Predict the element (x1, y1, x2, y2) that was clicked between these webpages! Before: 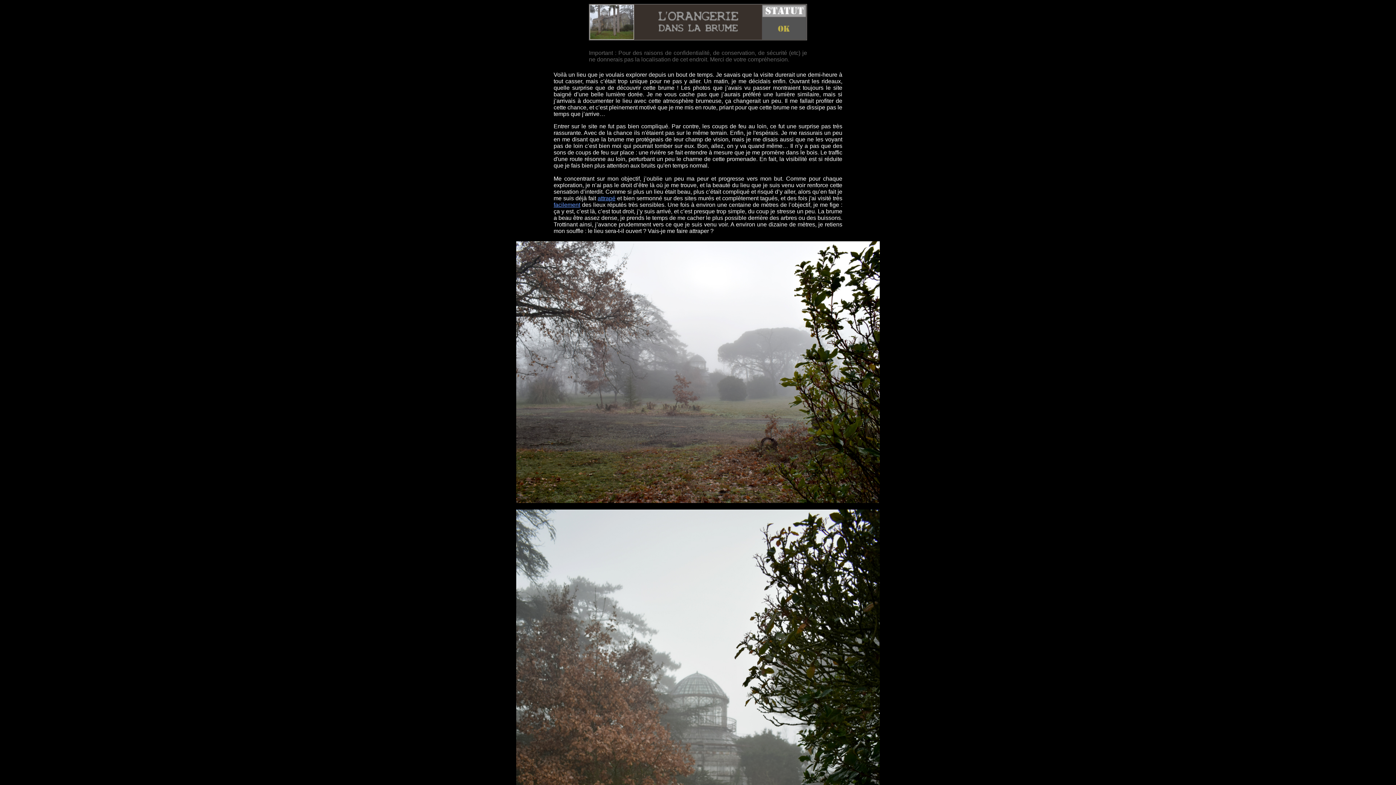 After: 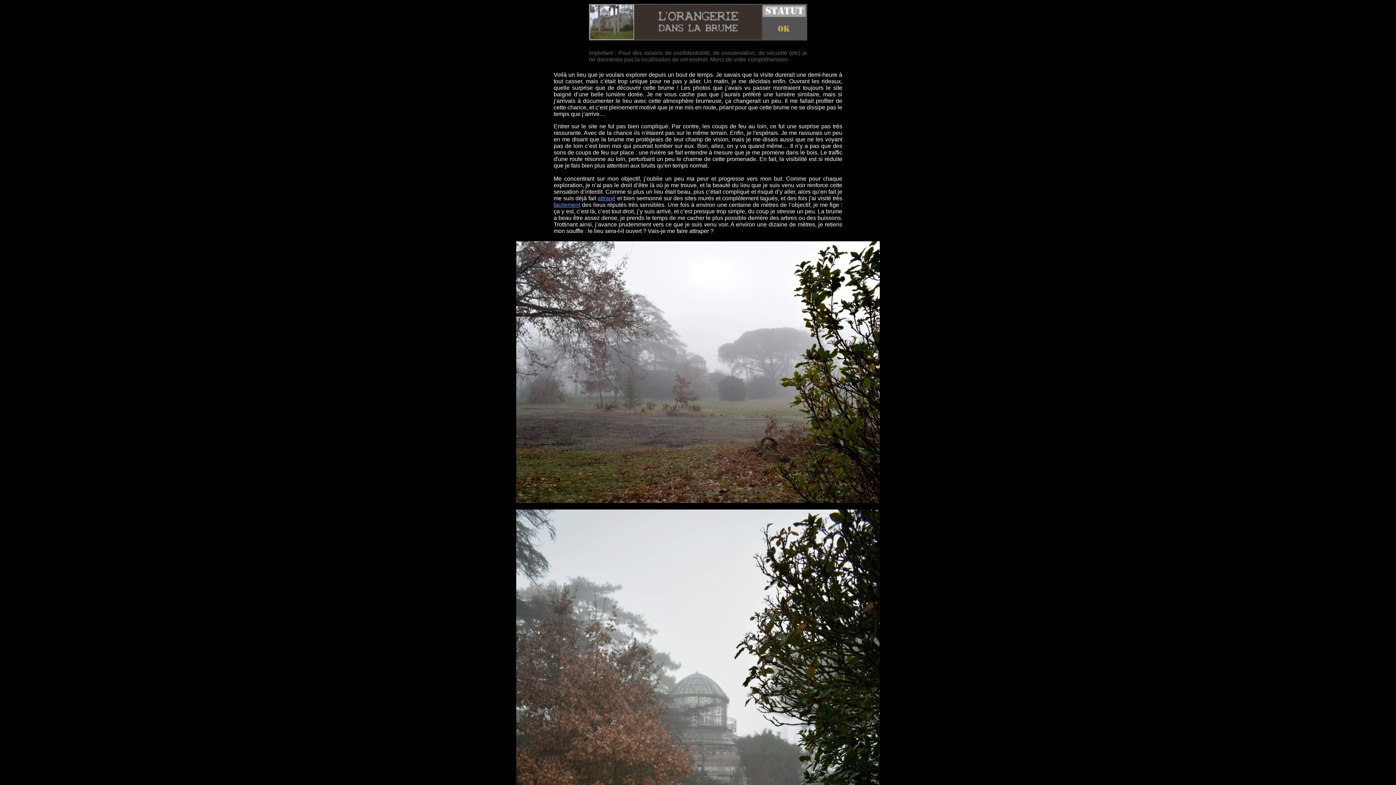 Action: label: facilement bbox: (553, 201, 580, 208)